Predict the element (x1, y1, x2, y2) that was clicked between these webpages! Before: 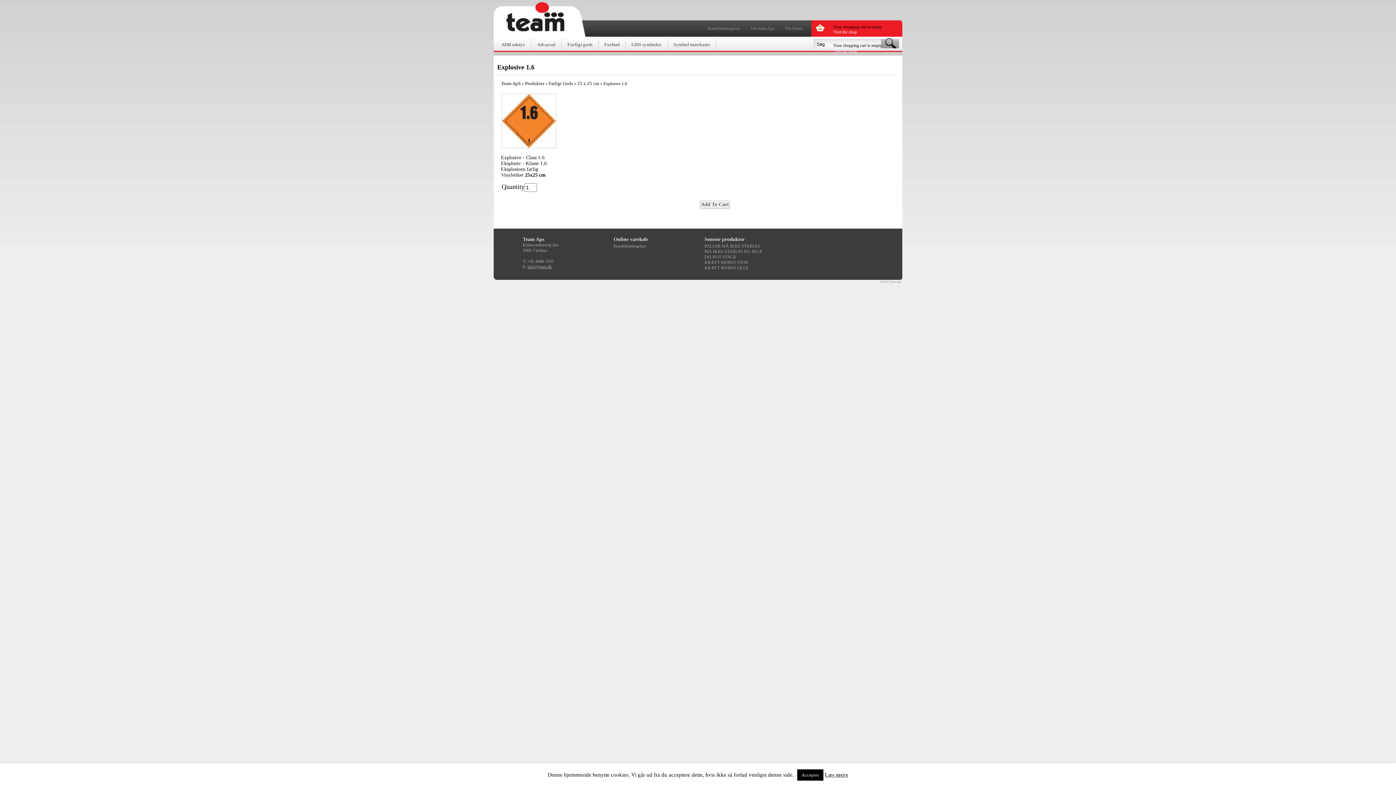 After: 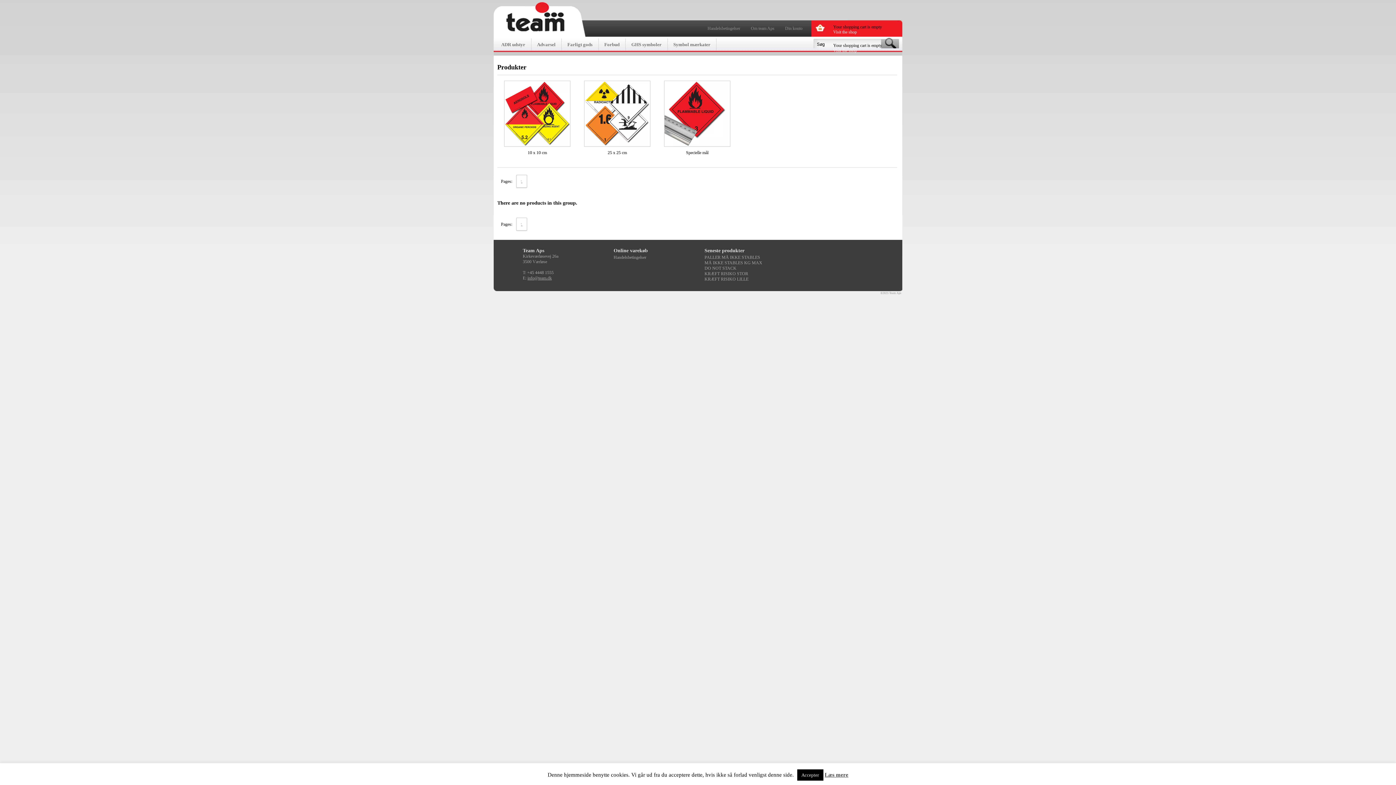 Action: label: Farligt Gods bbox: (548, 80, 573, 86)